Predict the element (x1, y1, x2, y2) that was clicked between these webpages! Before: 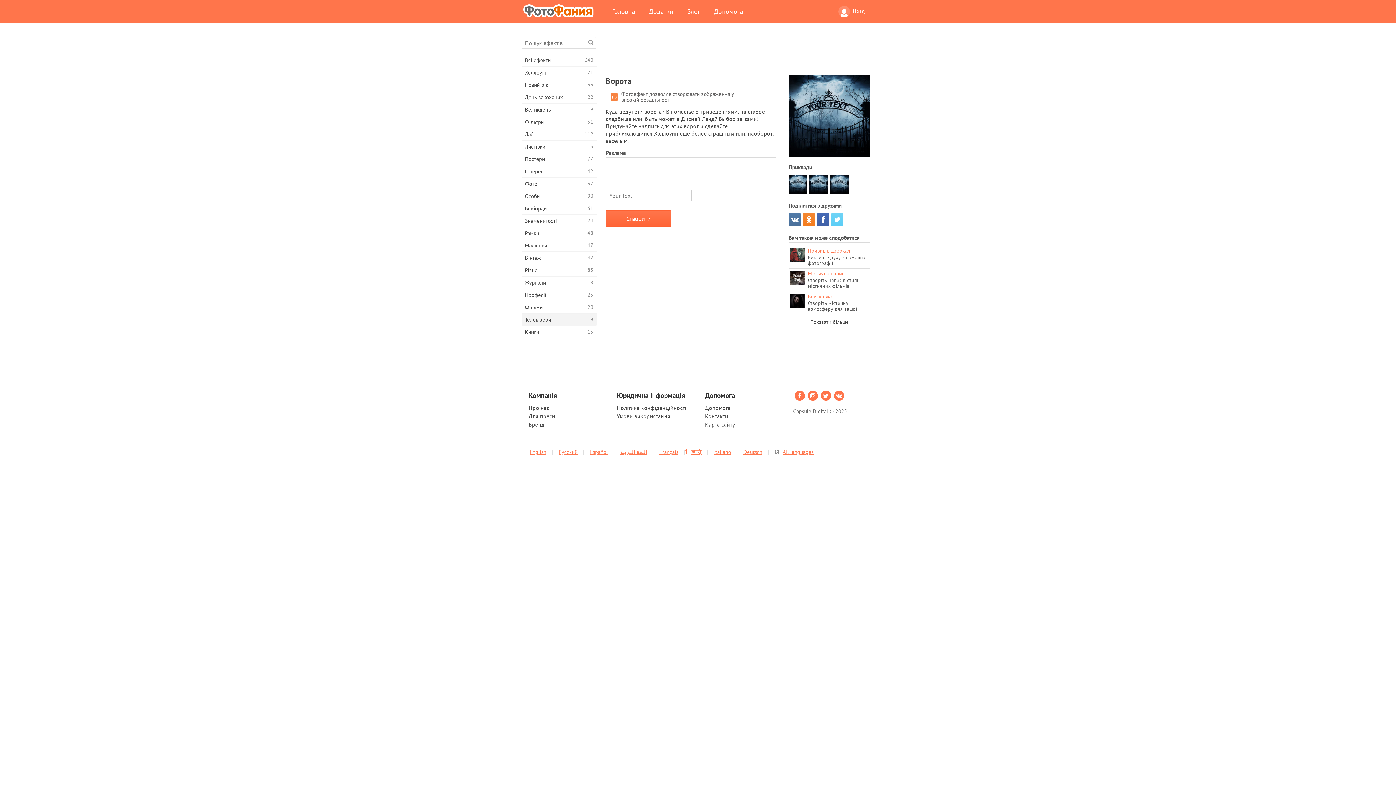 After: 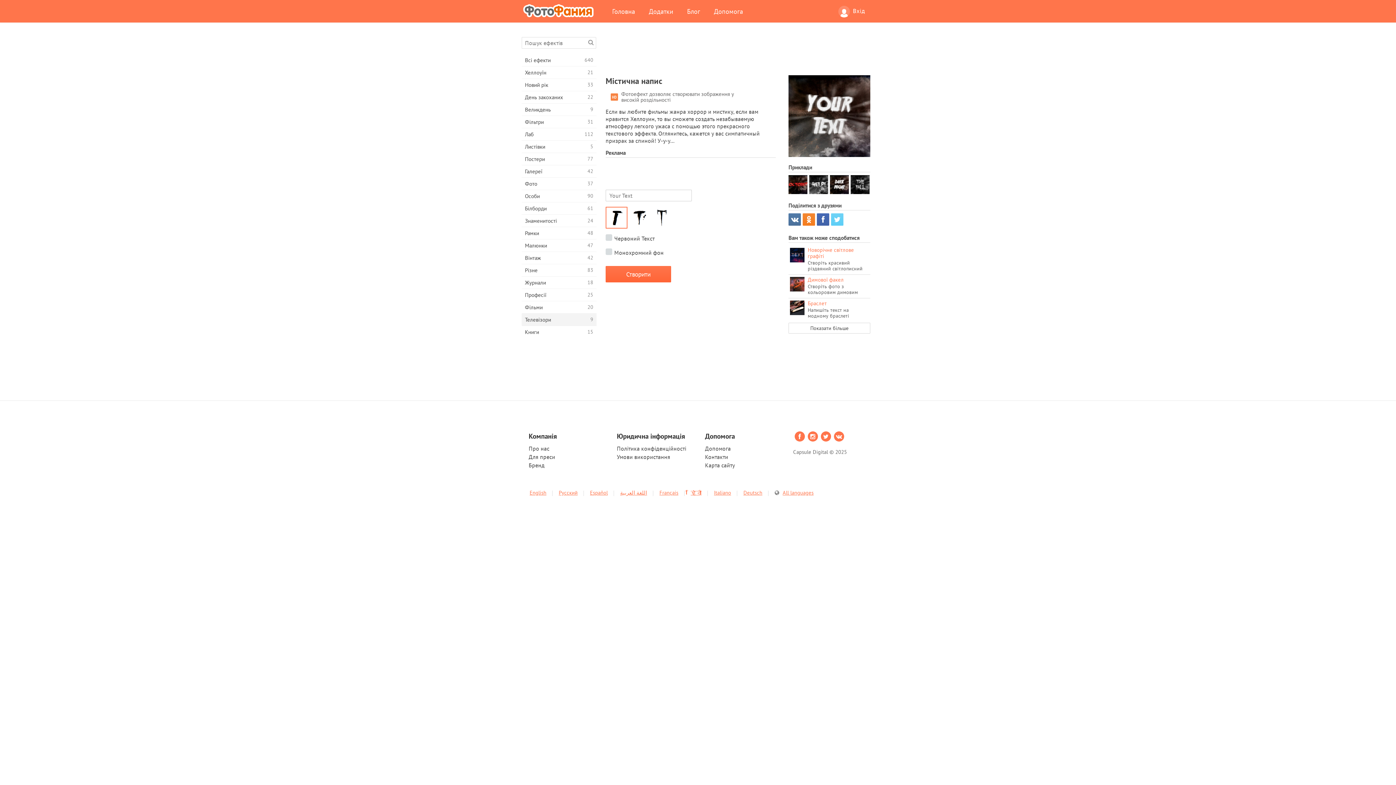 Action: label: Містична напис
Створіть напис в стилі містичних фільмів bbox: (788, 268, 870, 291)